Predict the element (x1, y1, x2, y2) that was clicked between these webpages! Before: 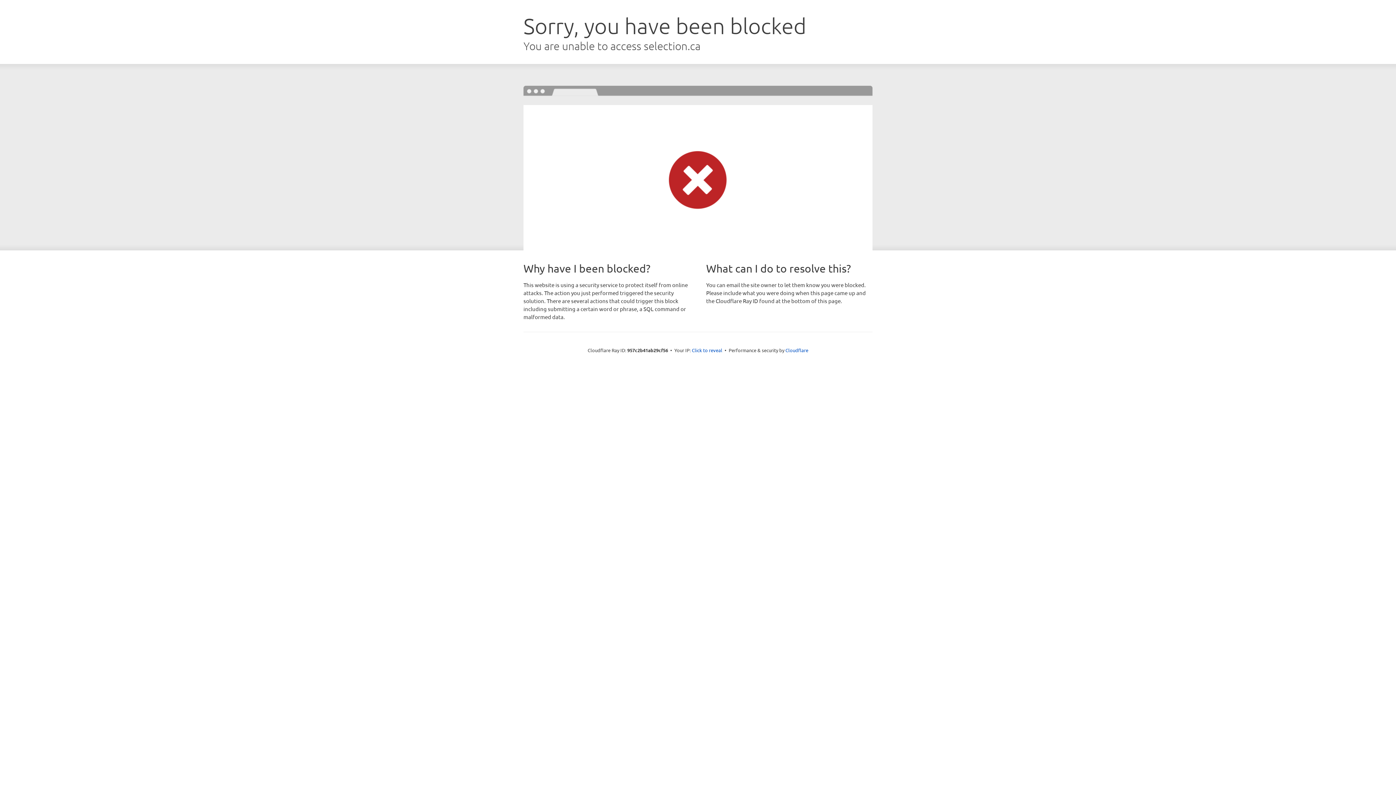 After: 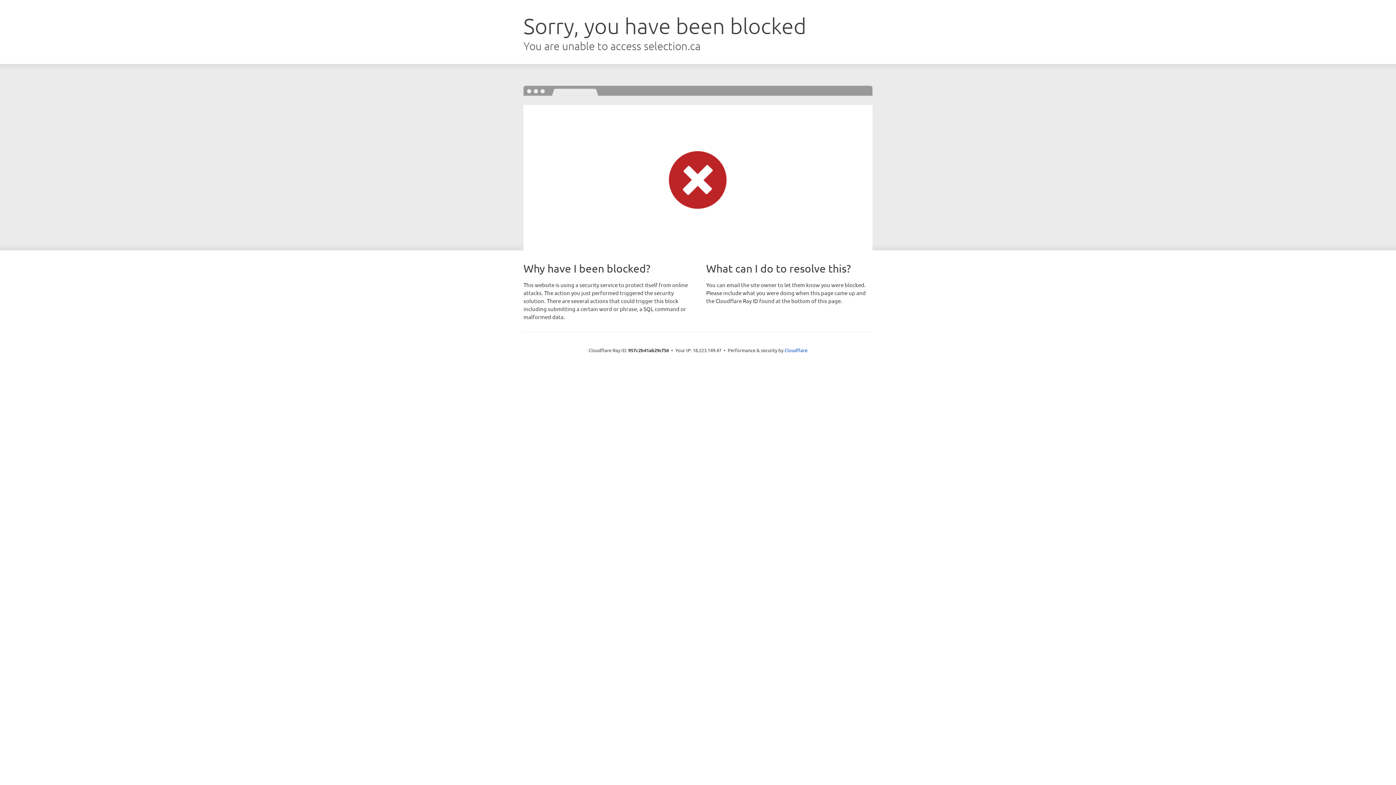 Action: label: Click to reveal bbox: (692, 346, 722, 353)